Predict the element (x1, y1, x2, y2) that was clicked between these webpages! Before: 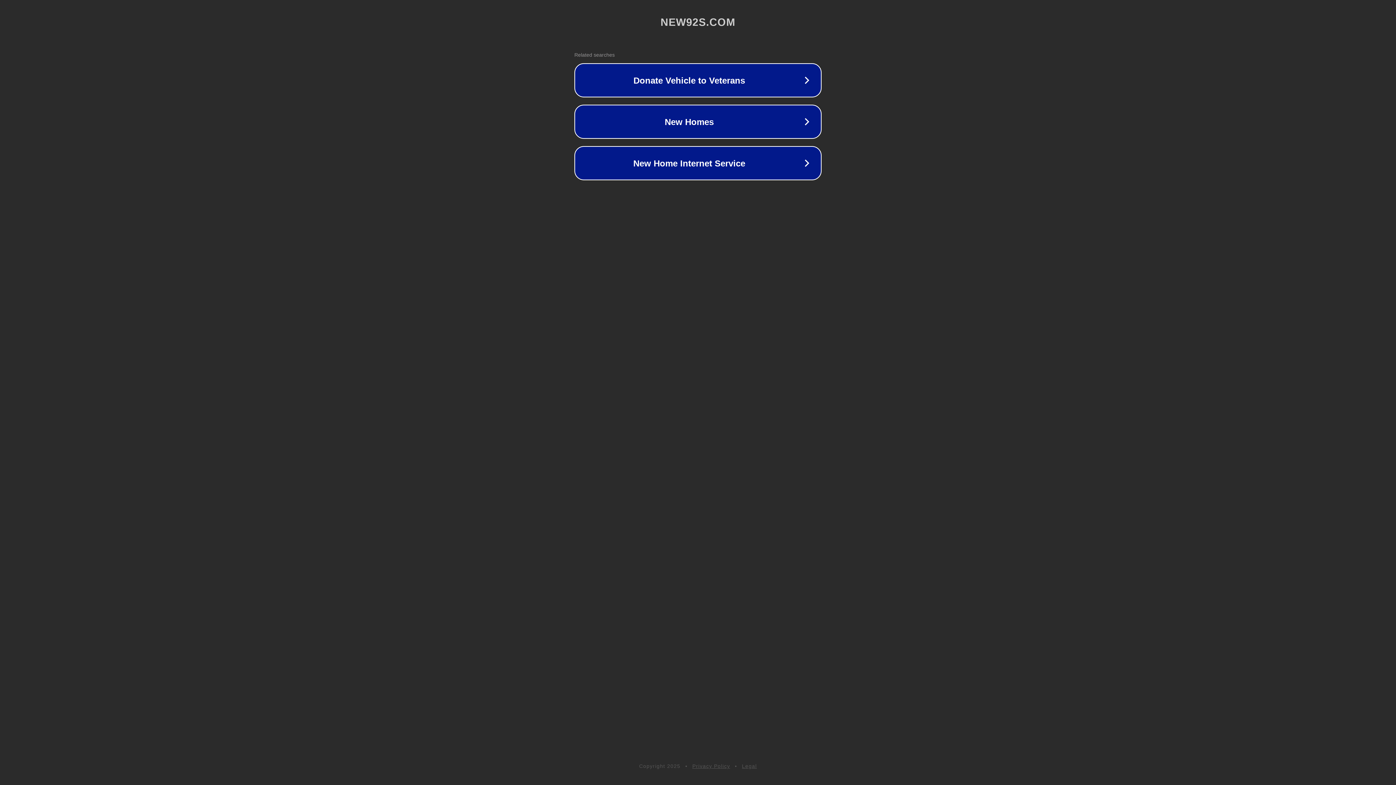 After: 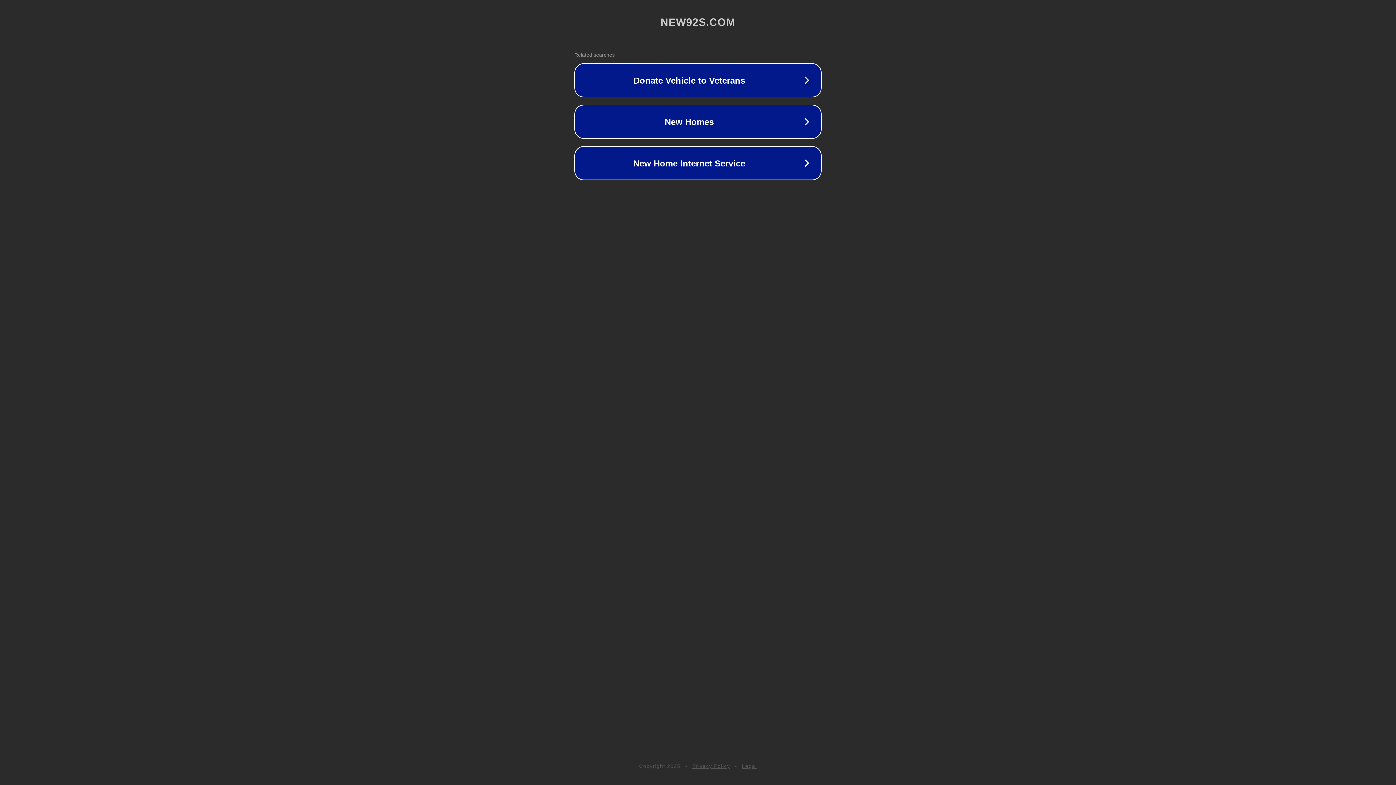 Action: label: Legal bbox: (742, 763, 757, 769)